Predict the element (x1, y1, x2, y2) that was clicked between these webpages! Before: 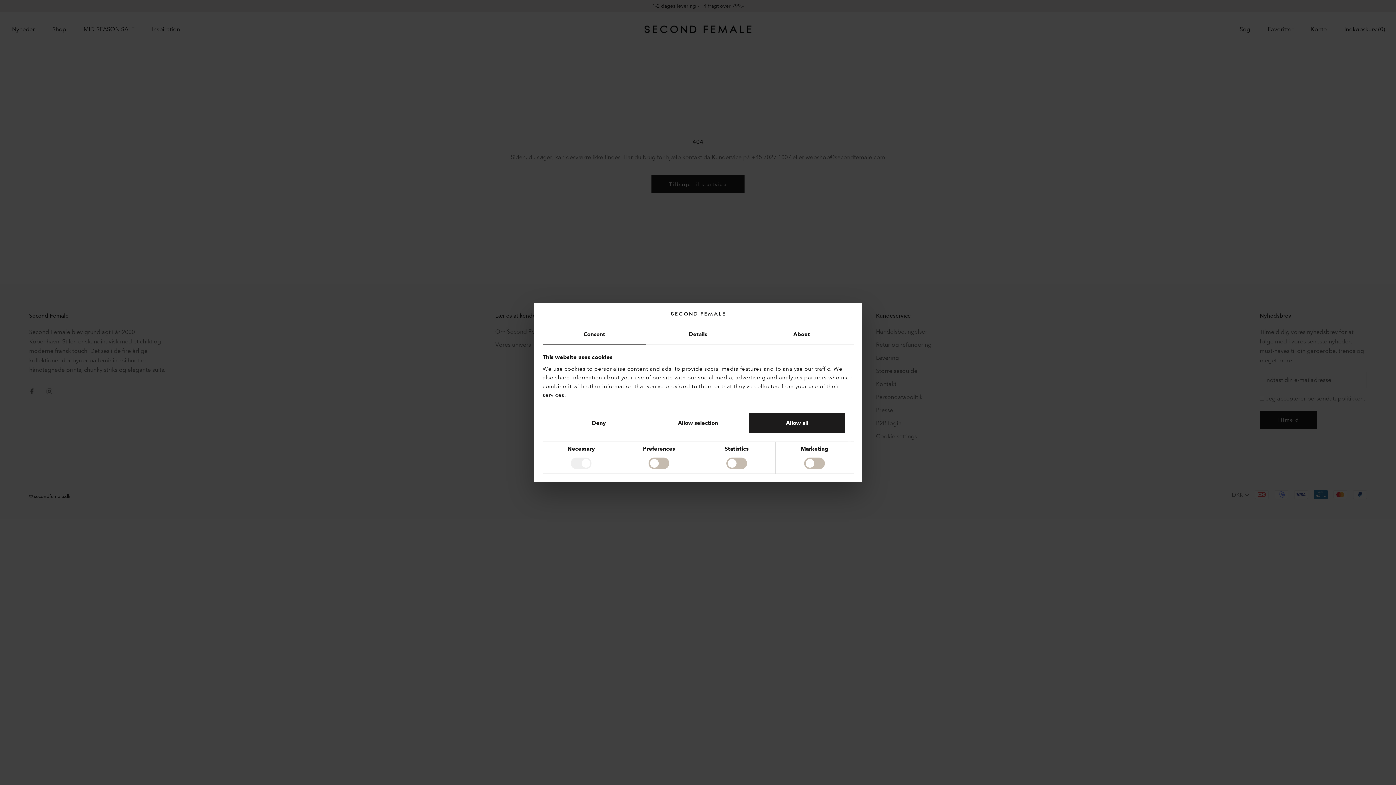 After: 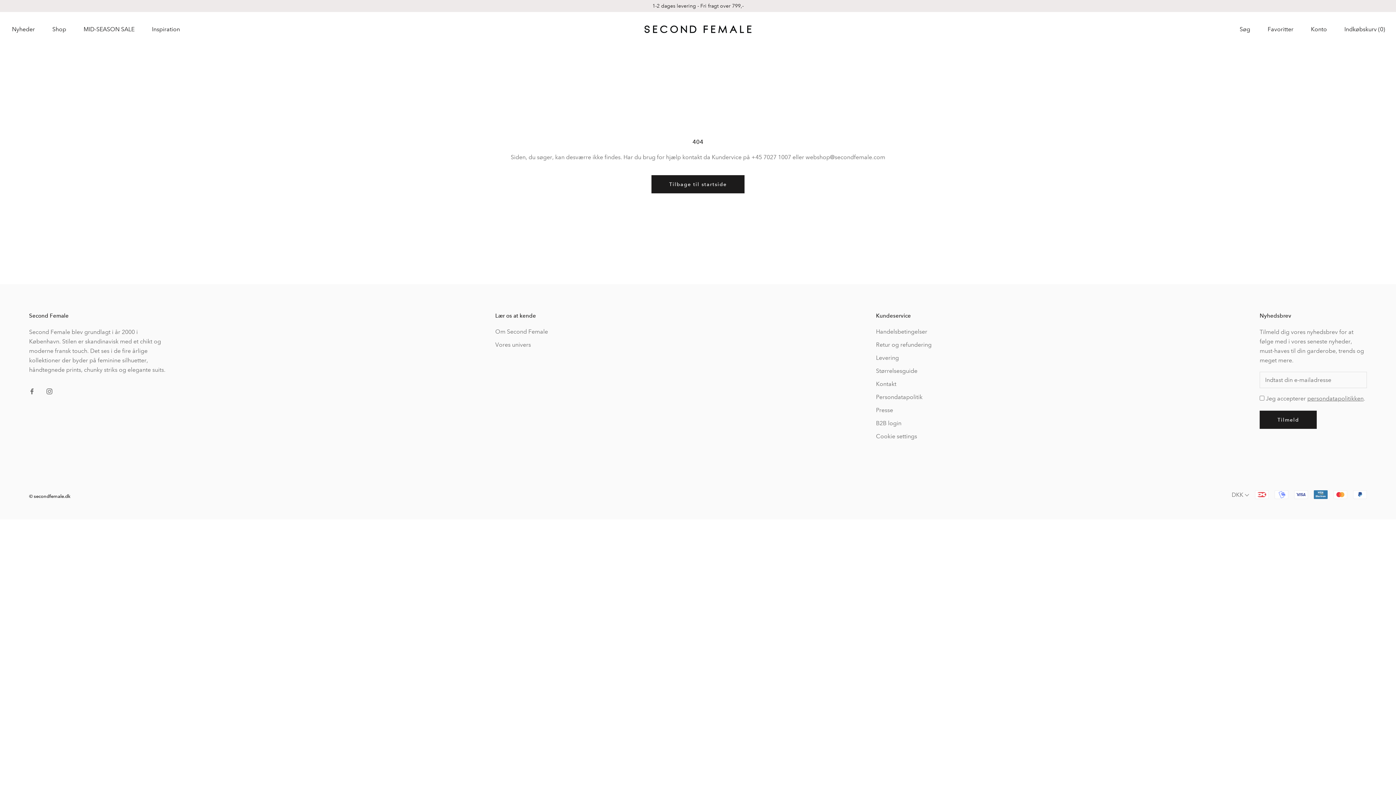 Action: label: Deny bbox: (550, 413, 647, 433)